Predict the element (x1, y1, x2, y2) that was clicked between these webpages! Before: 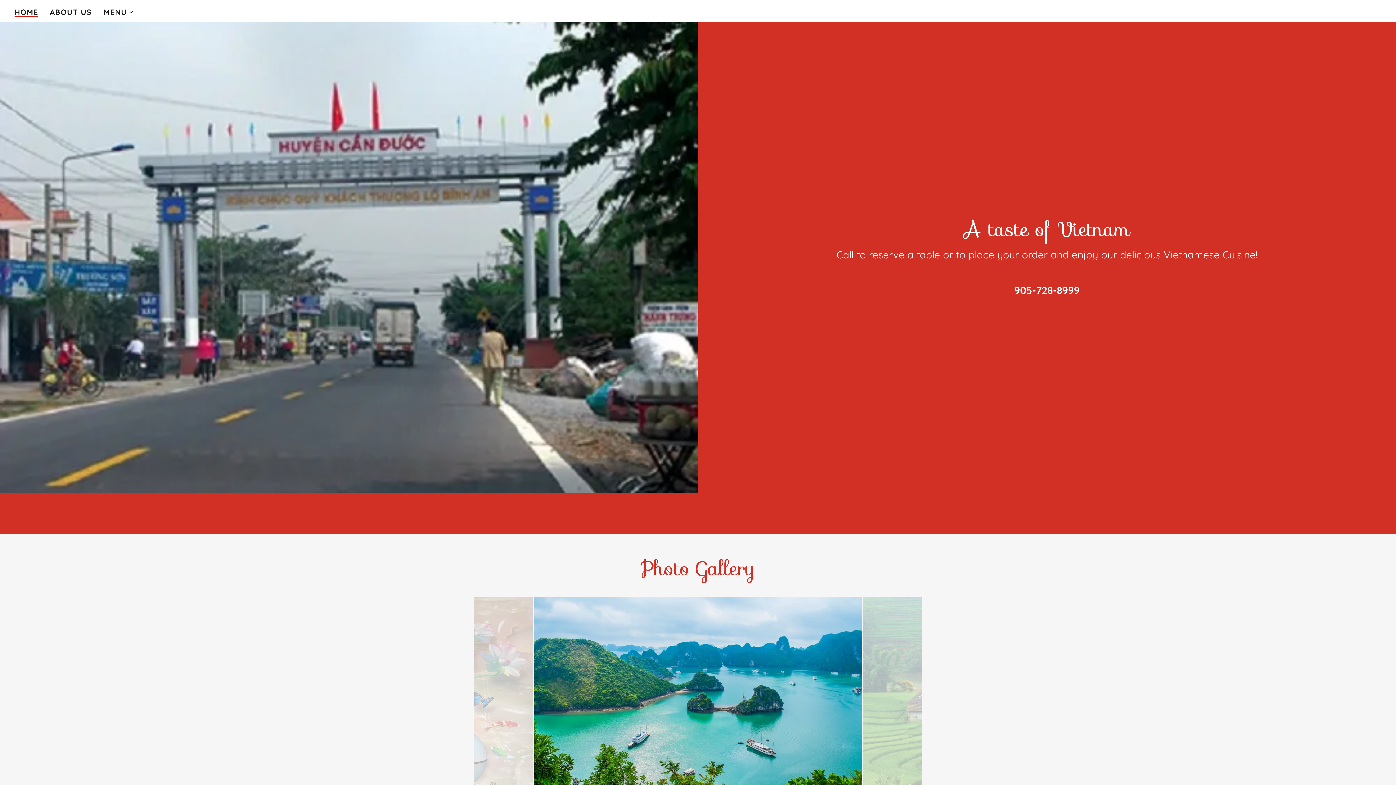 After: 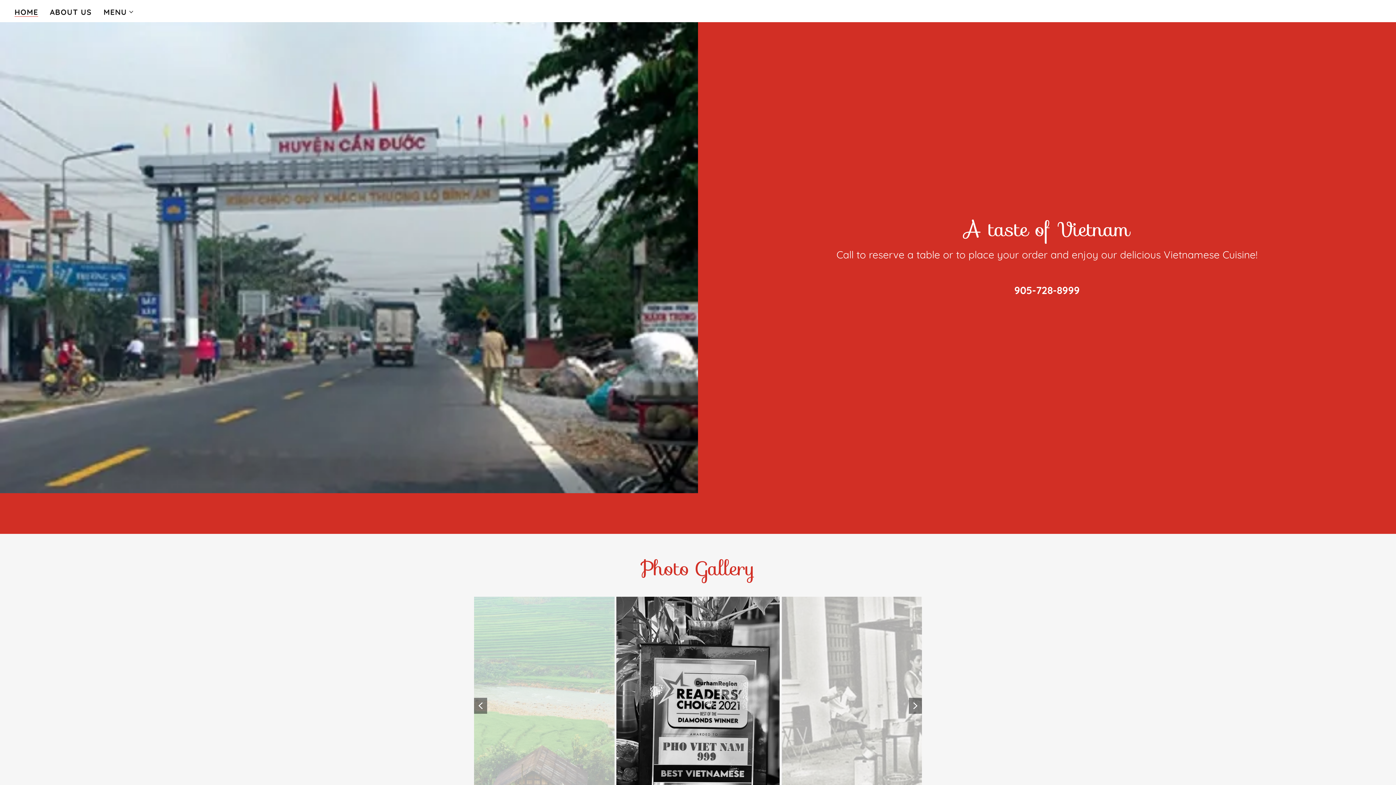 Action: bbox: (909, 698, 922, 714)